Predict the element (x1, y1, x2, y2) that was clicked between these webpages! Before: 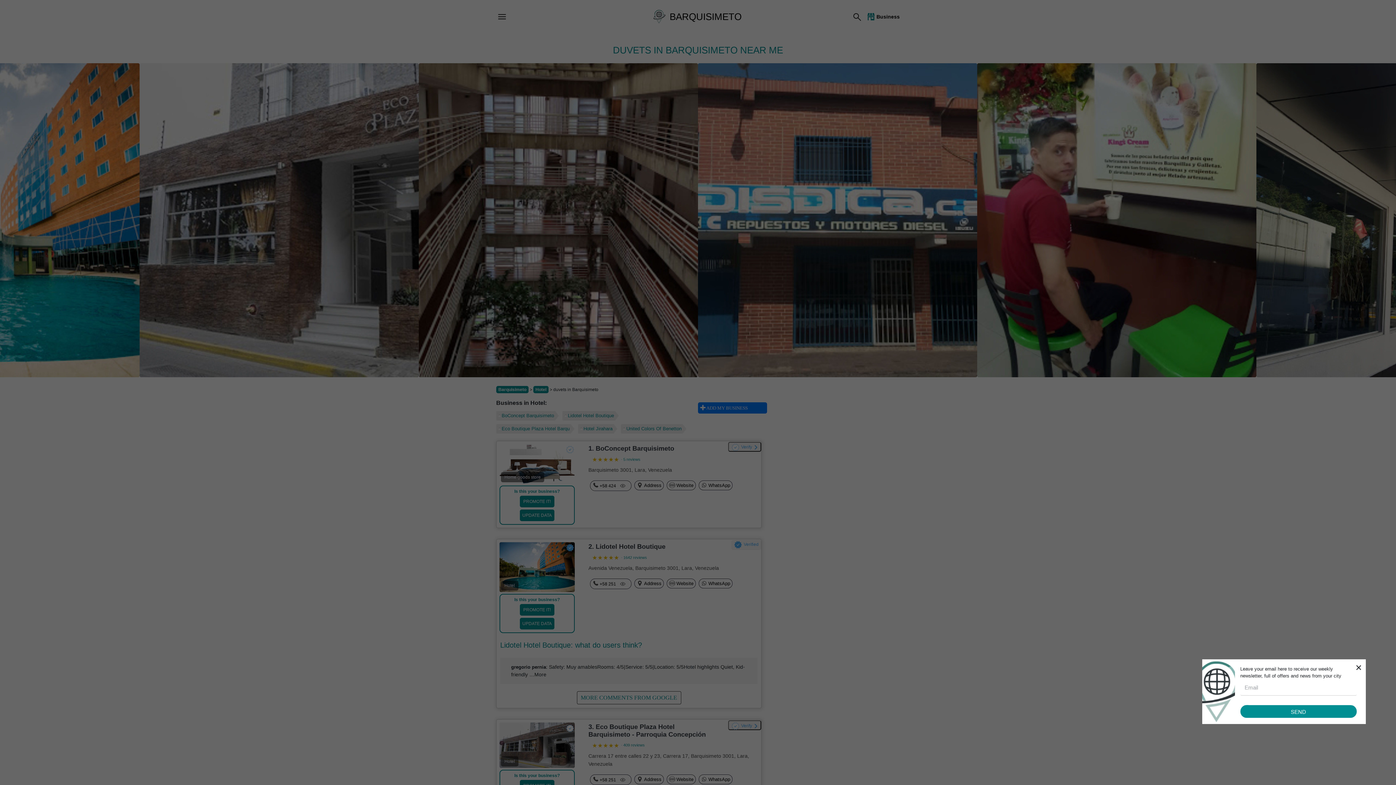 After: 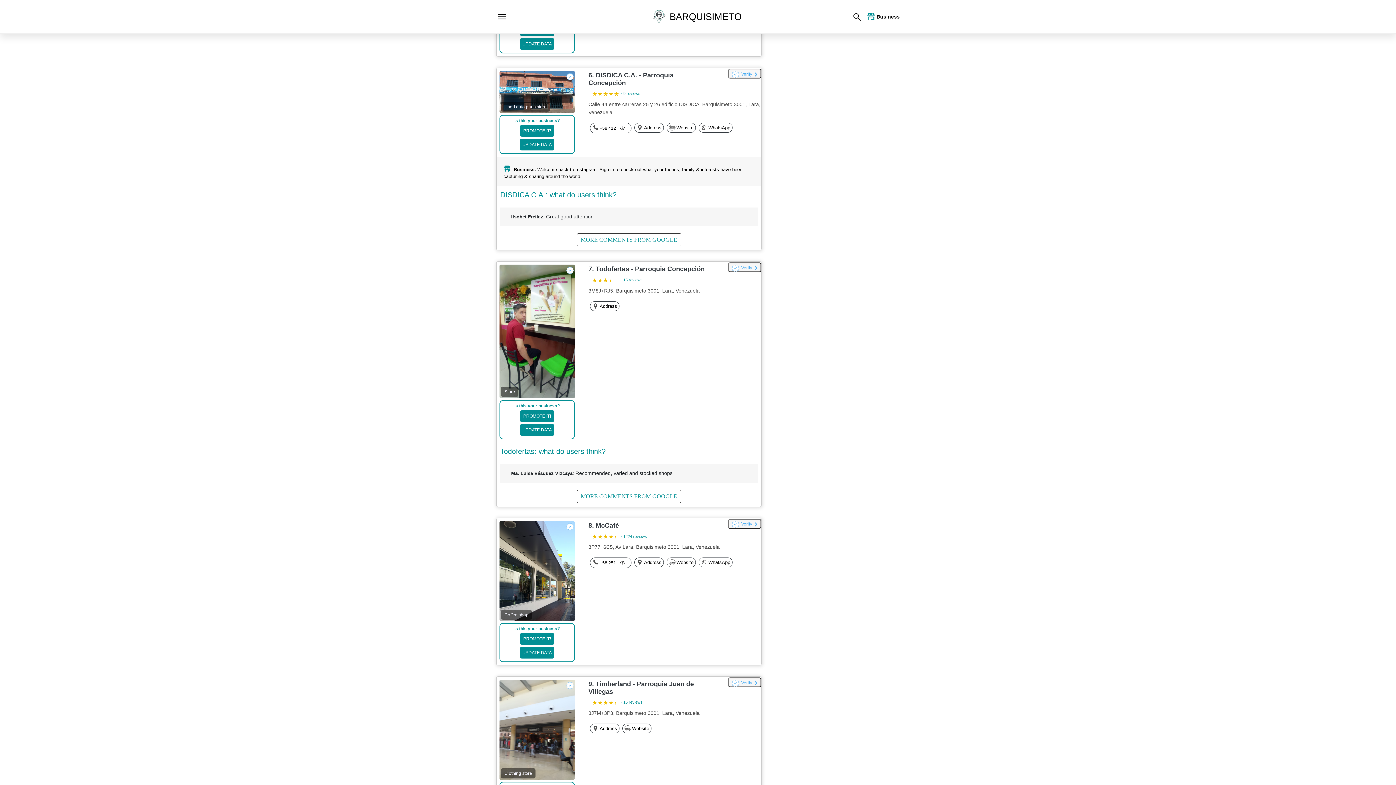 Action: bbox: (621, 424, 686, 433) label: United Colors Of Benetton